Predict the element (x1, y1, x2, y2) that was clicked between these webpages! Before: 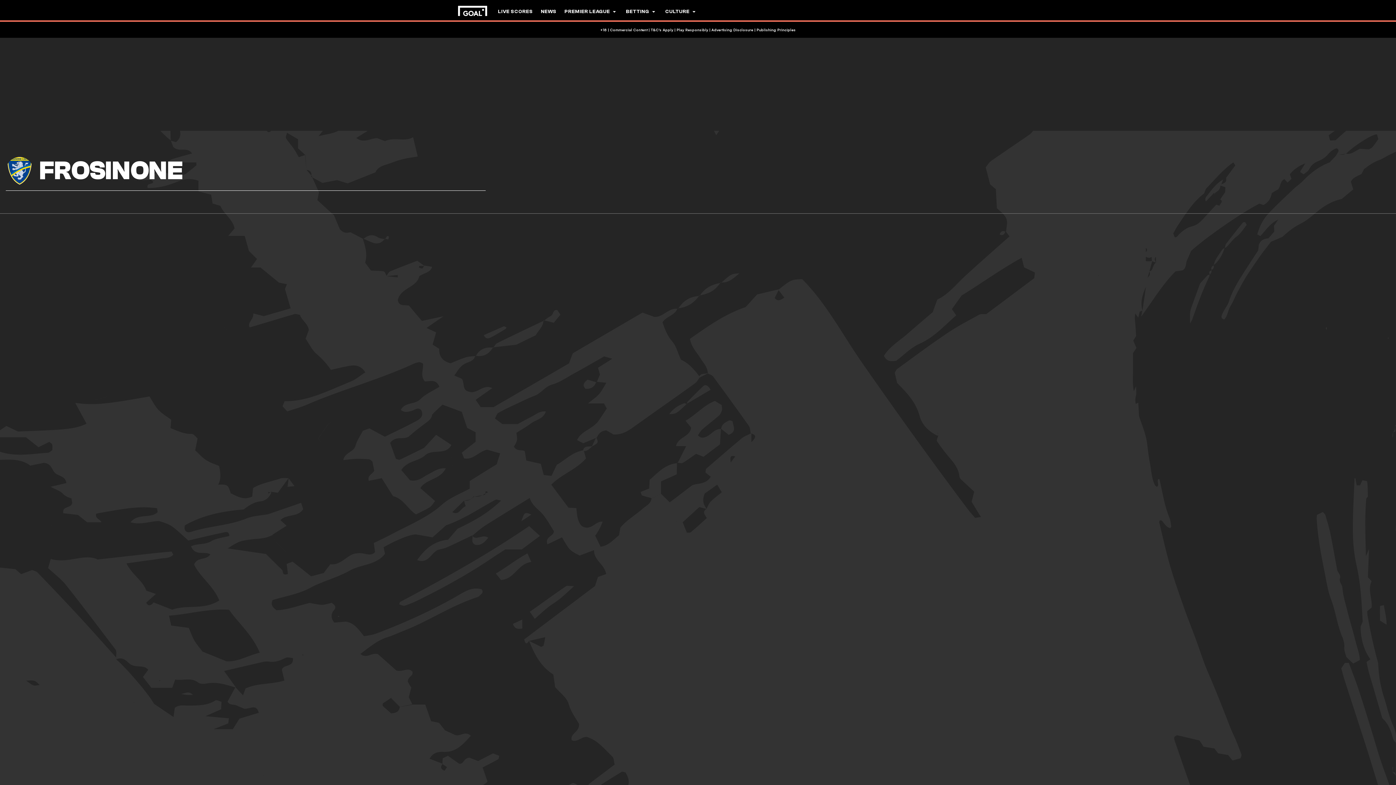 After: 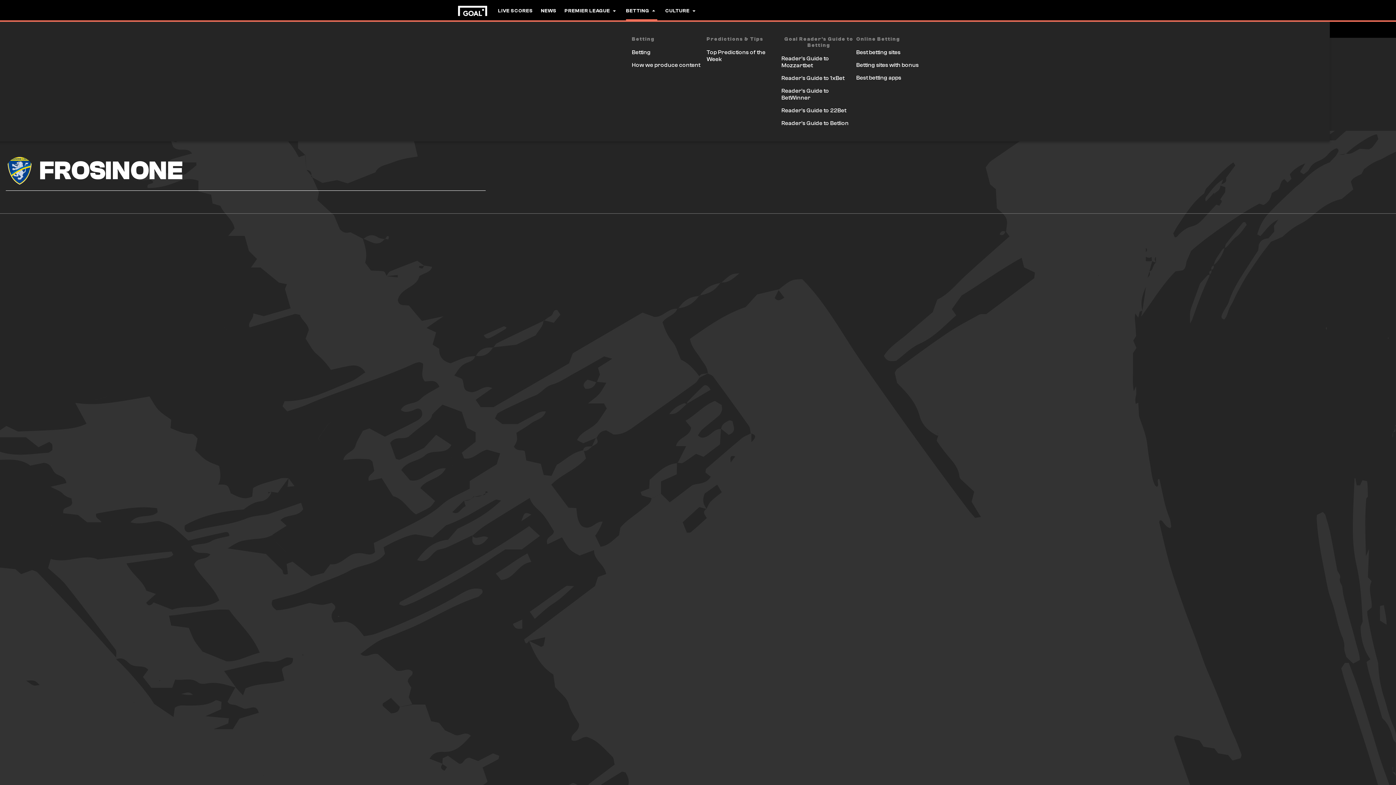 Action: label: BETTING bbox: (626, 0, 657, 22)